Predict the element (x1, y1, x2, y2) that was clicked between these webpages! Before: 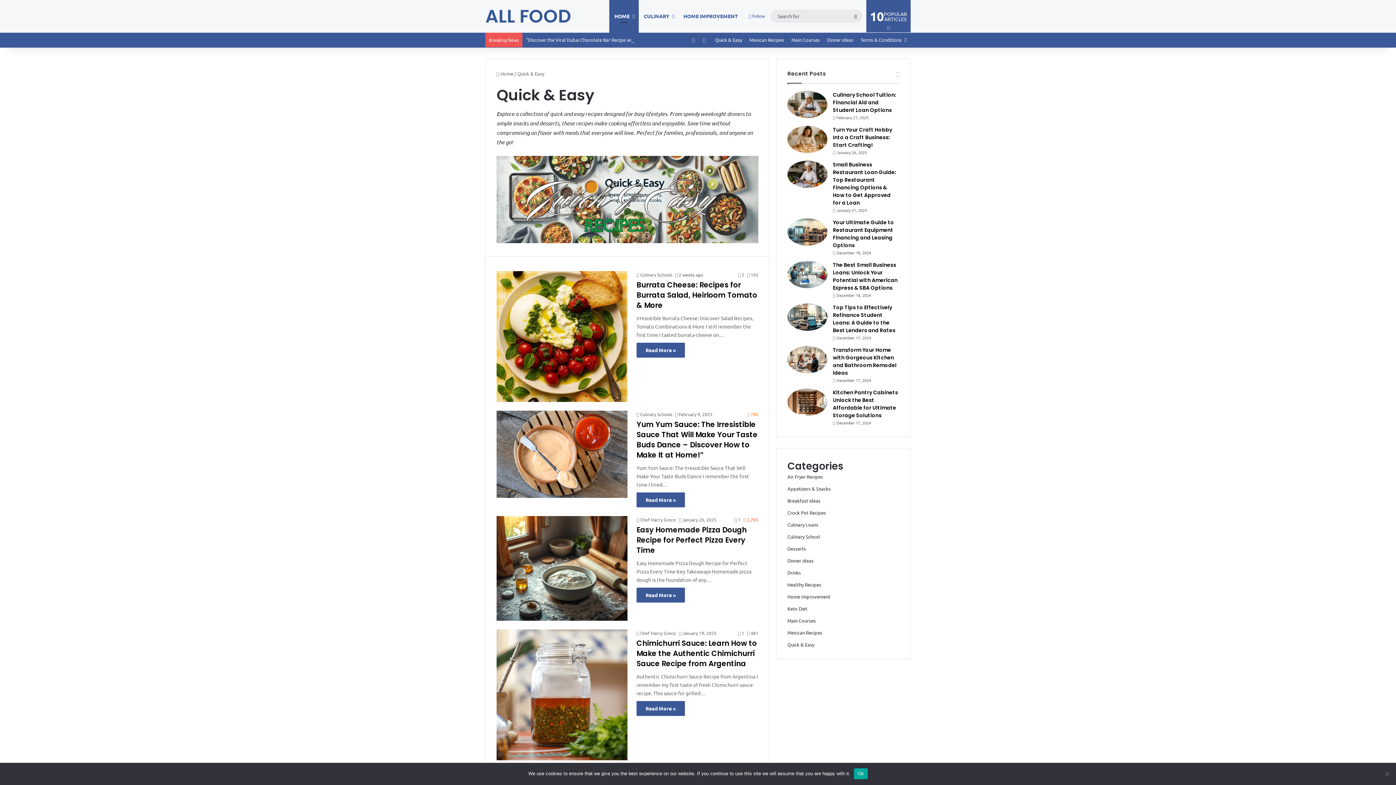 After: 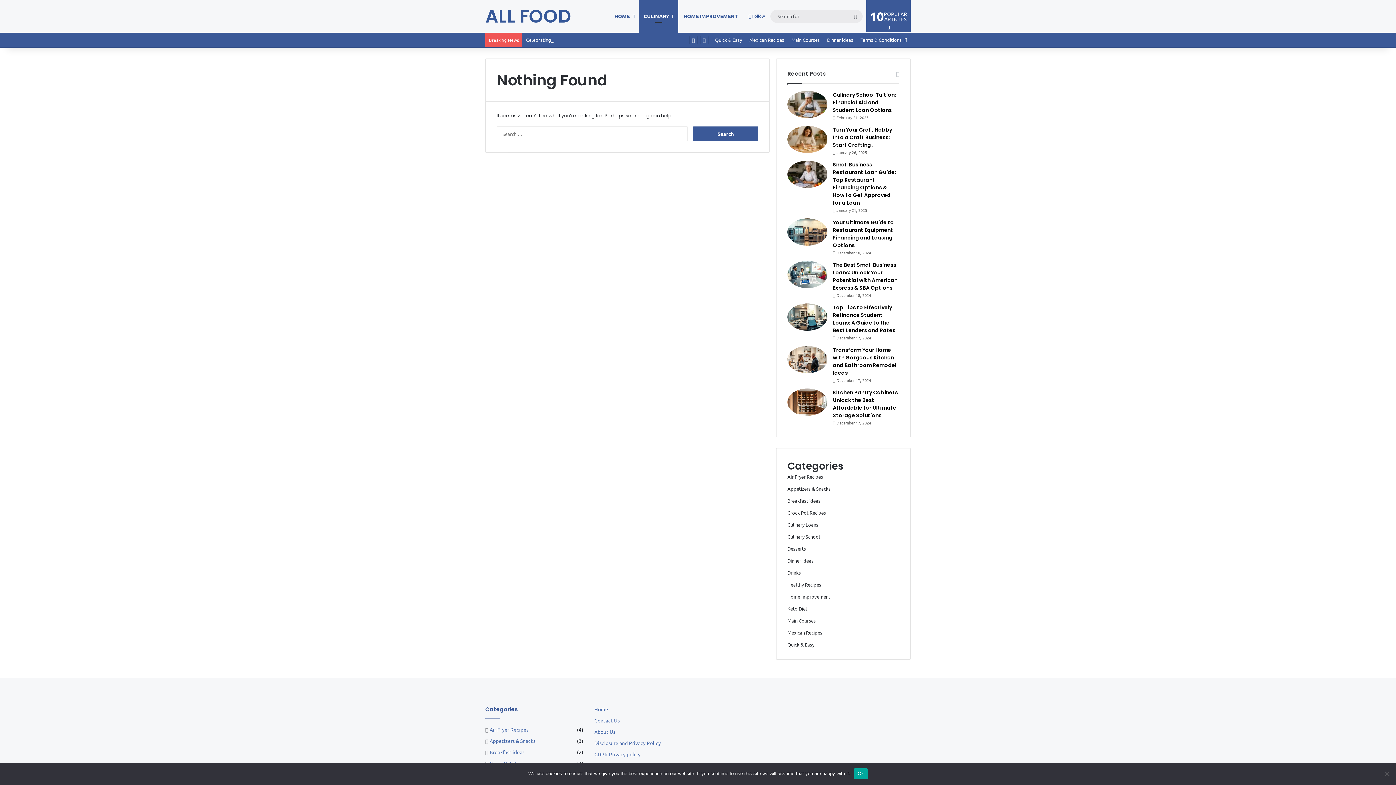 Action: label: CULINARY bbox: (638, 0, 678, 32)